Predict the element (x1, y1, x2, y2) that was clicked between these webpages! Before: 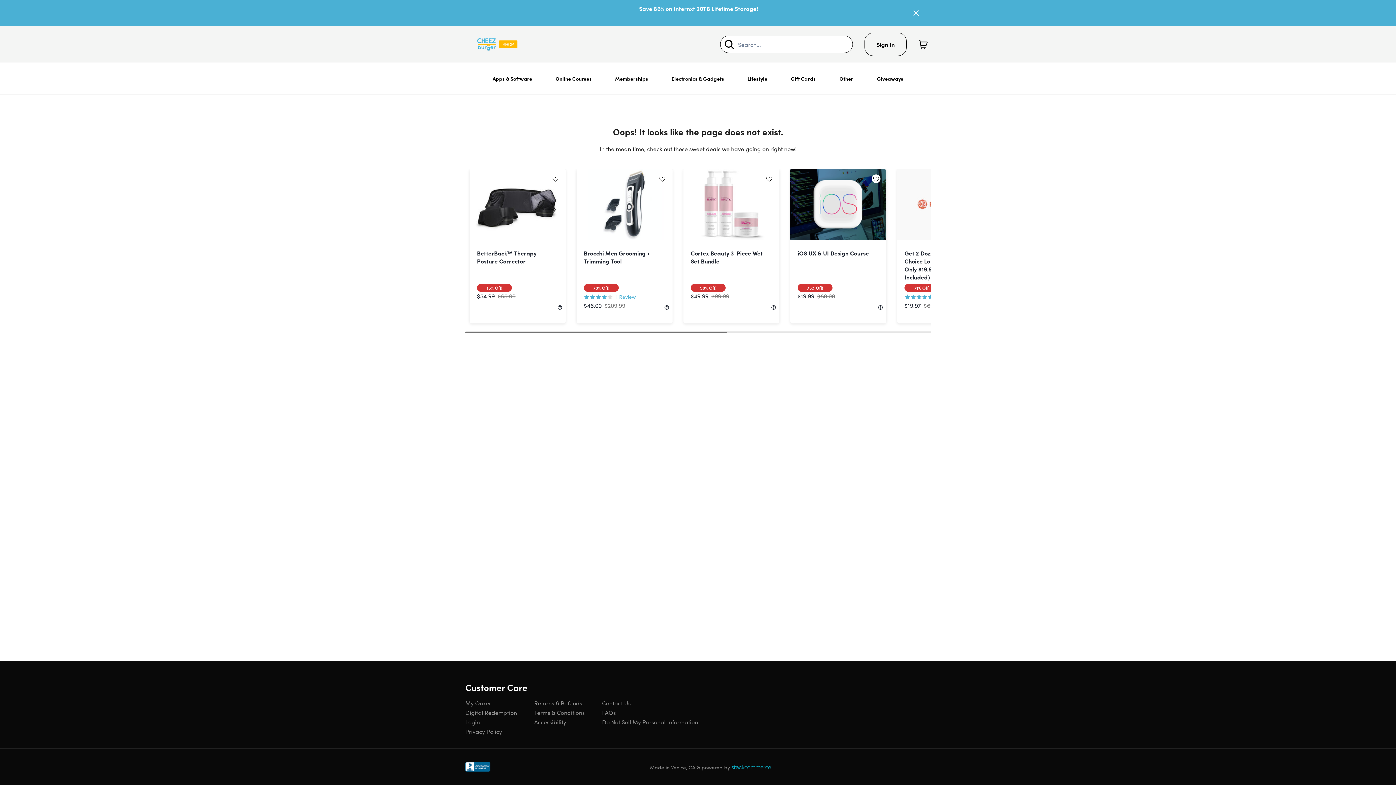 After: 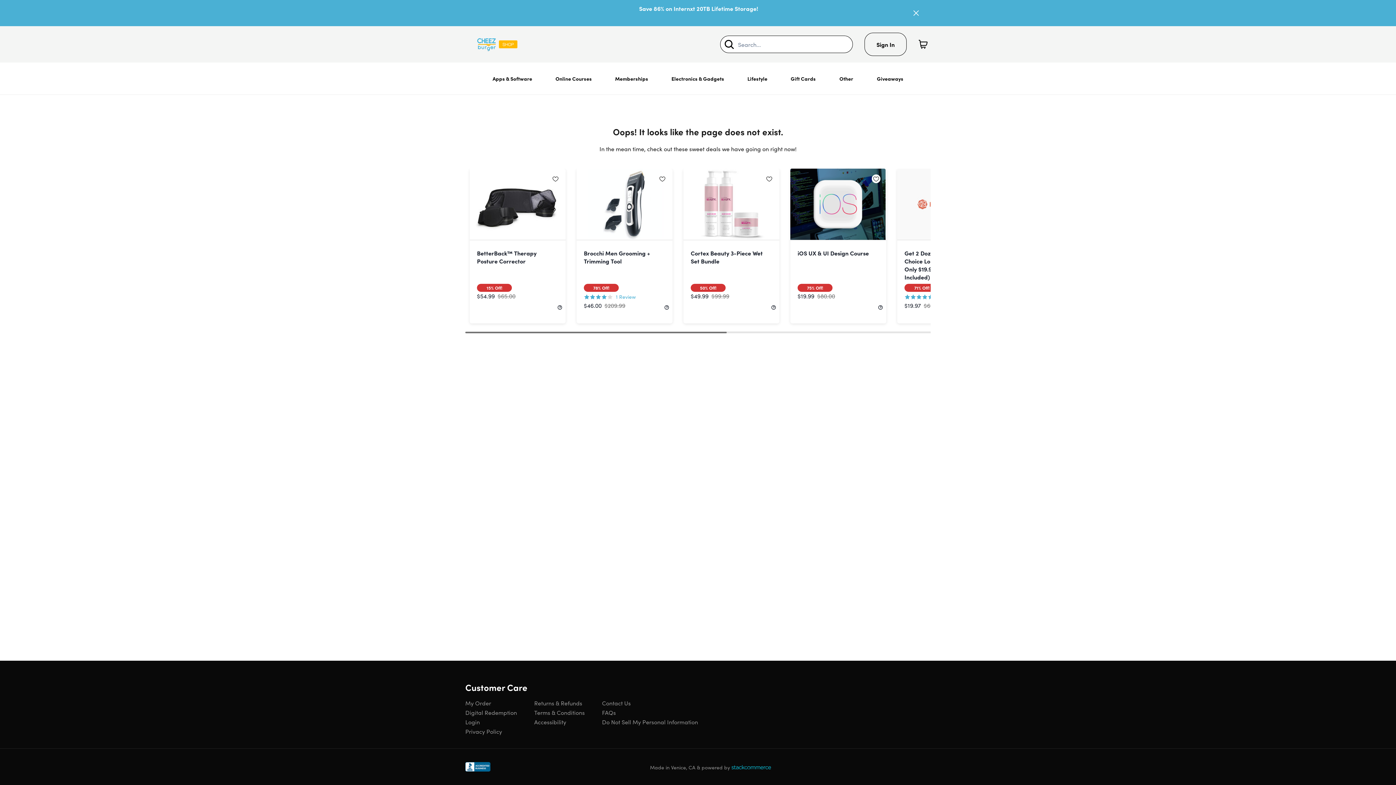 Action: bbox: (878, 305, 882, 310)